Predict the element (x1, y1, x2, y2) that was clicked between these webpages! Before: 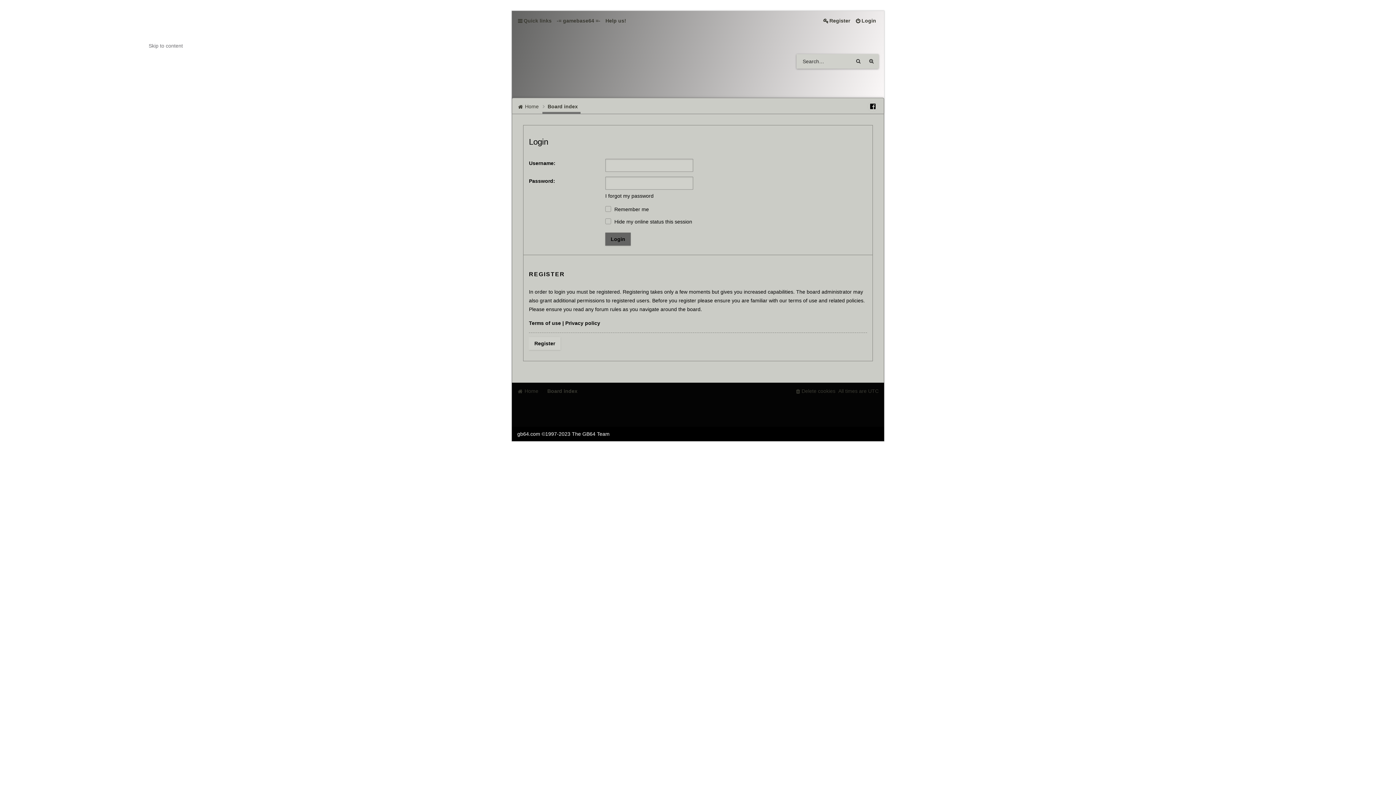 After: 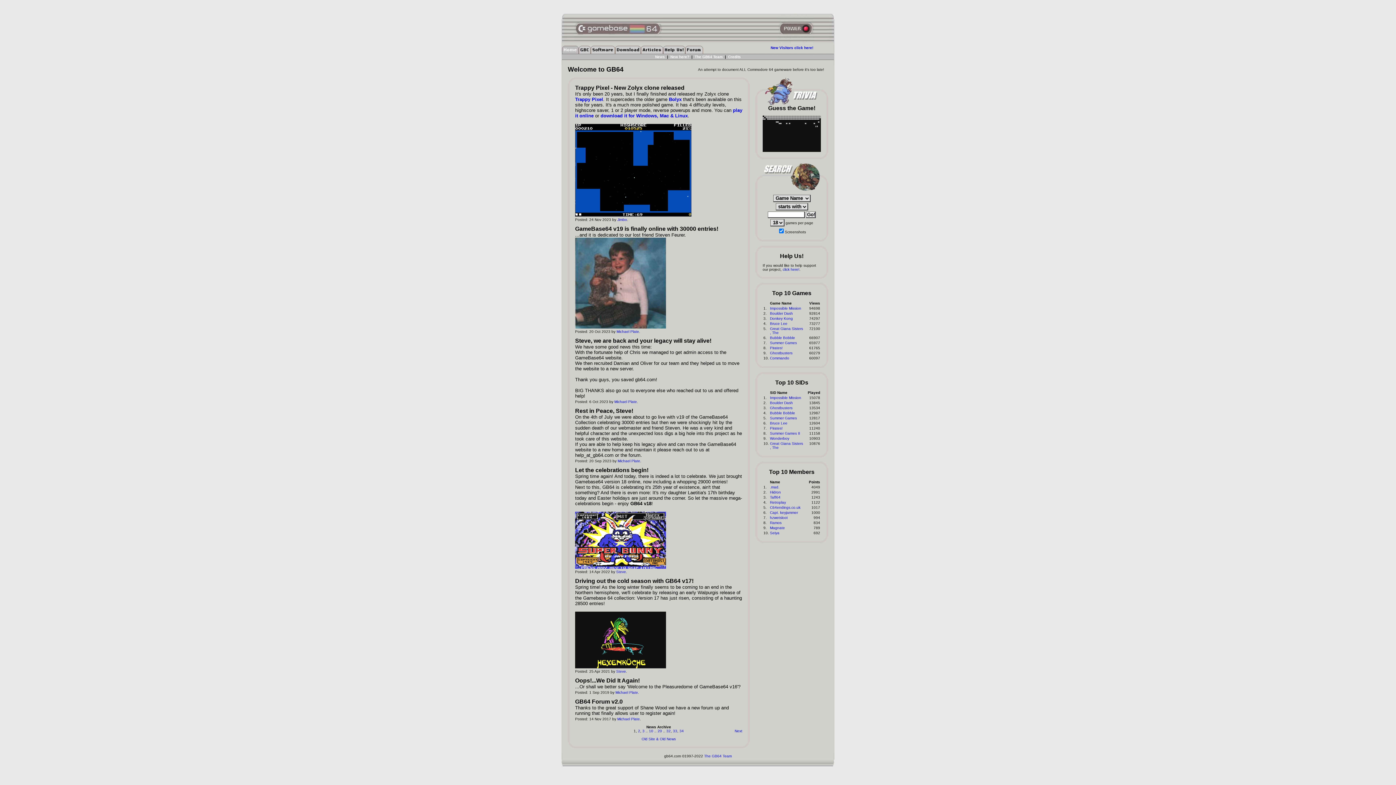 Action: bbox: (554, 14, 603, 26) label: -= gamebase64 =-